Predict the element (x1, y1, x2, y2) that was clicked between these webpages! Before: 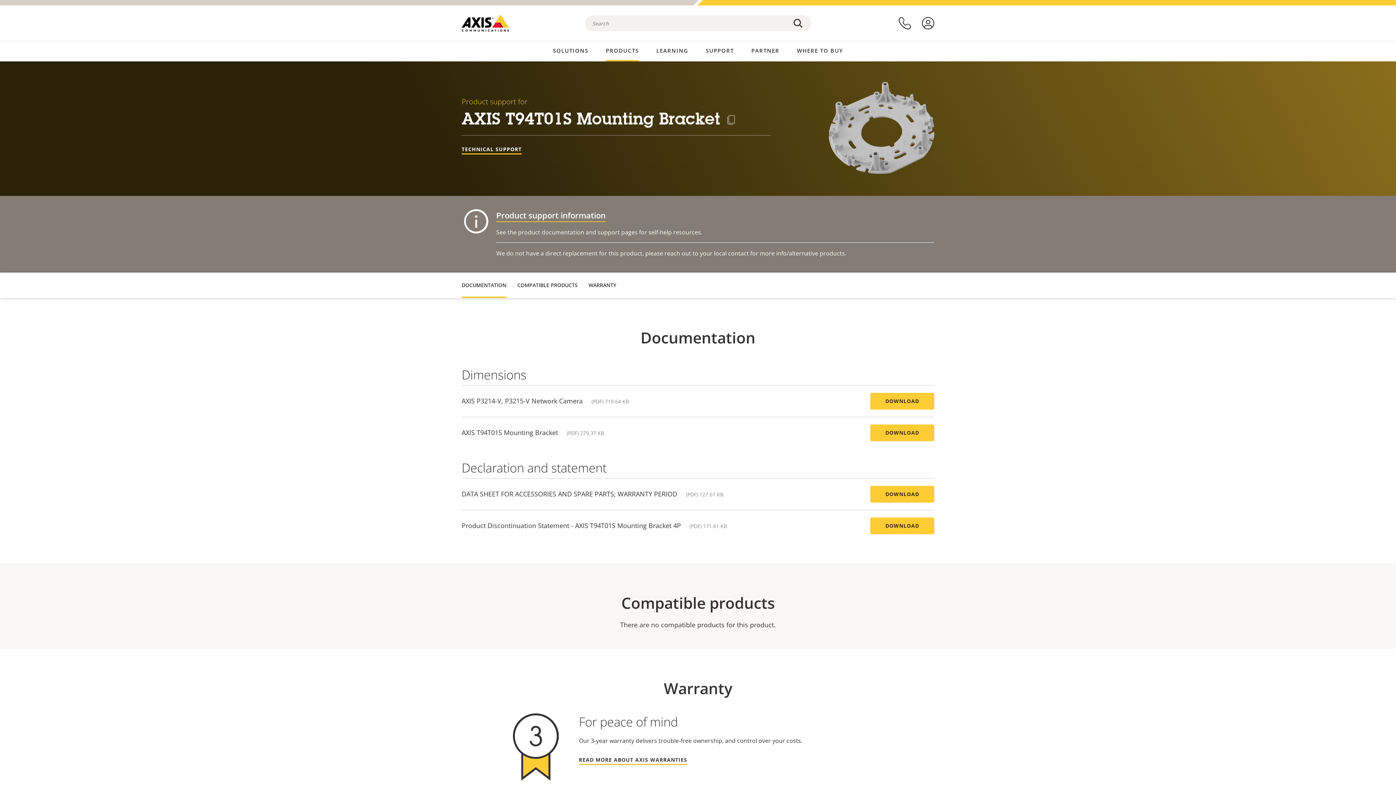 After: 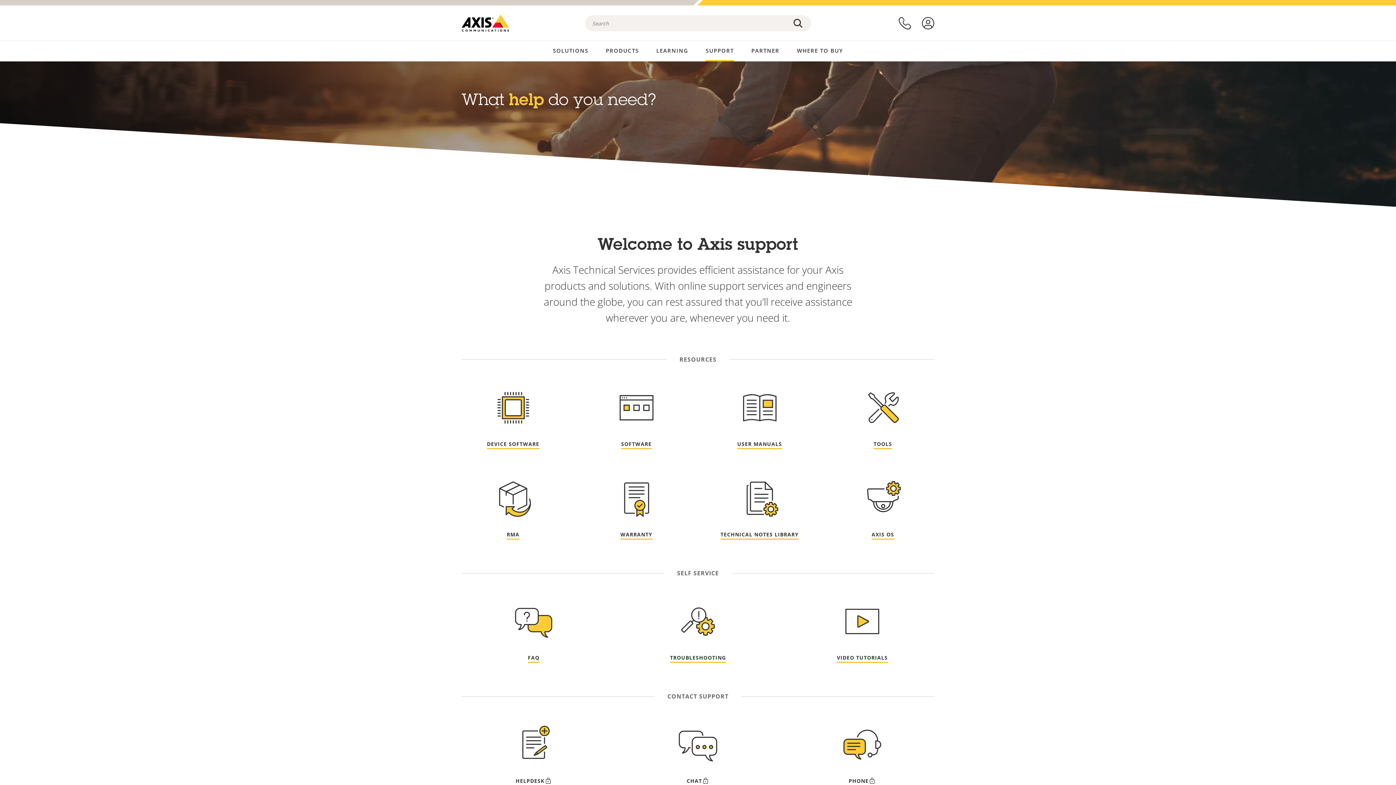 Action: bbox: (705, 41, 734, 60) label: SUPPORT